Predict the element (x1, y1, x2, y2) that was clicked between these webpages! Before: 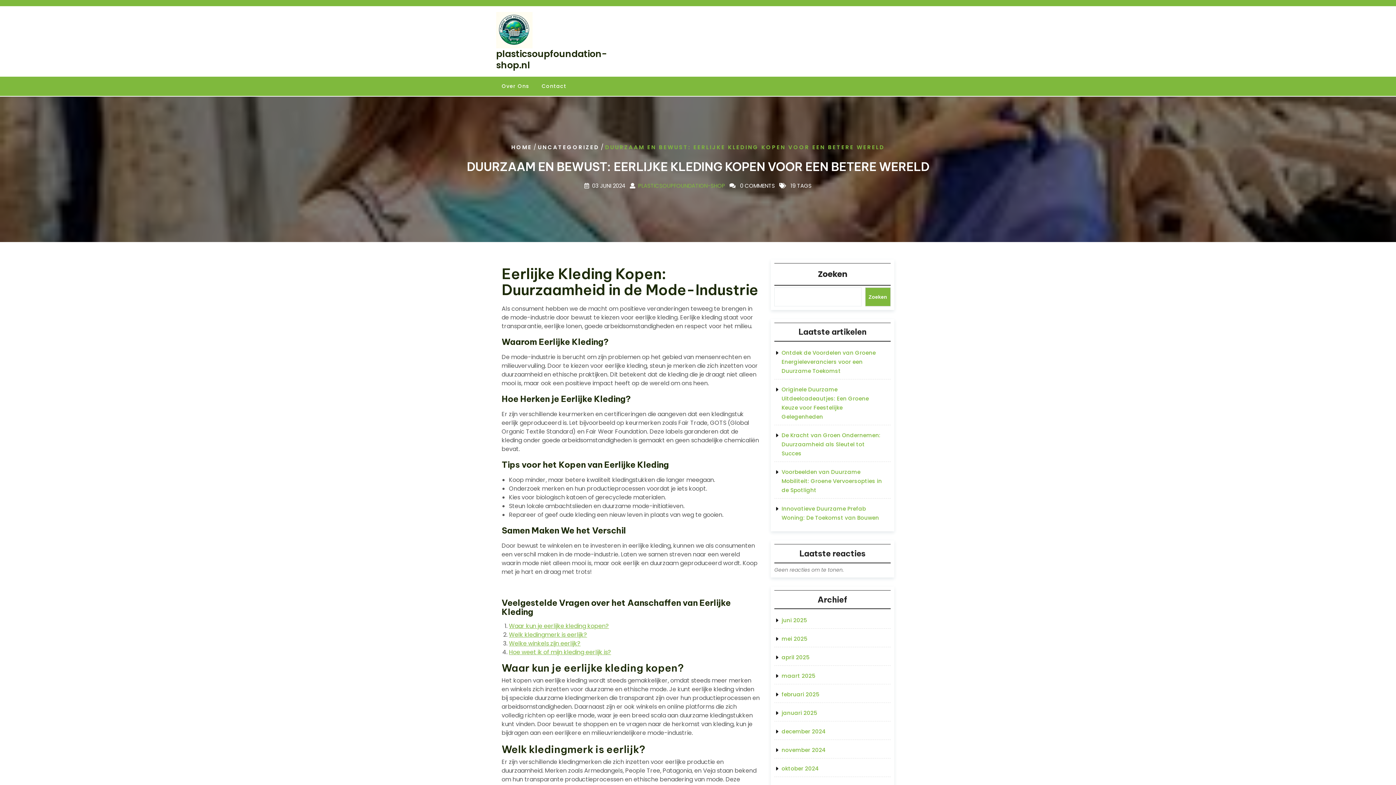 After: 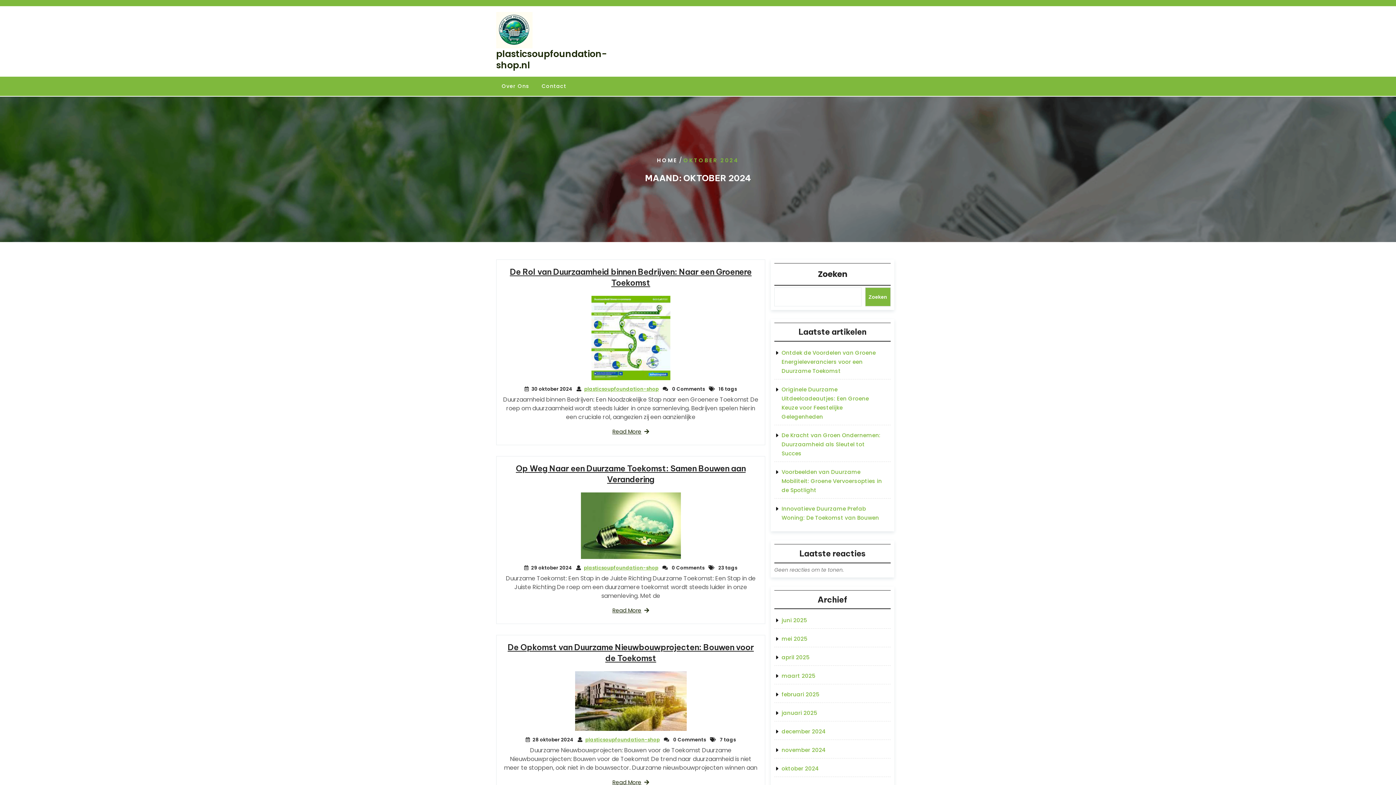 Action: bbox: (781, 765, 819, 772) label: oktober 2024